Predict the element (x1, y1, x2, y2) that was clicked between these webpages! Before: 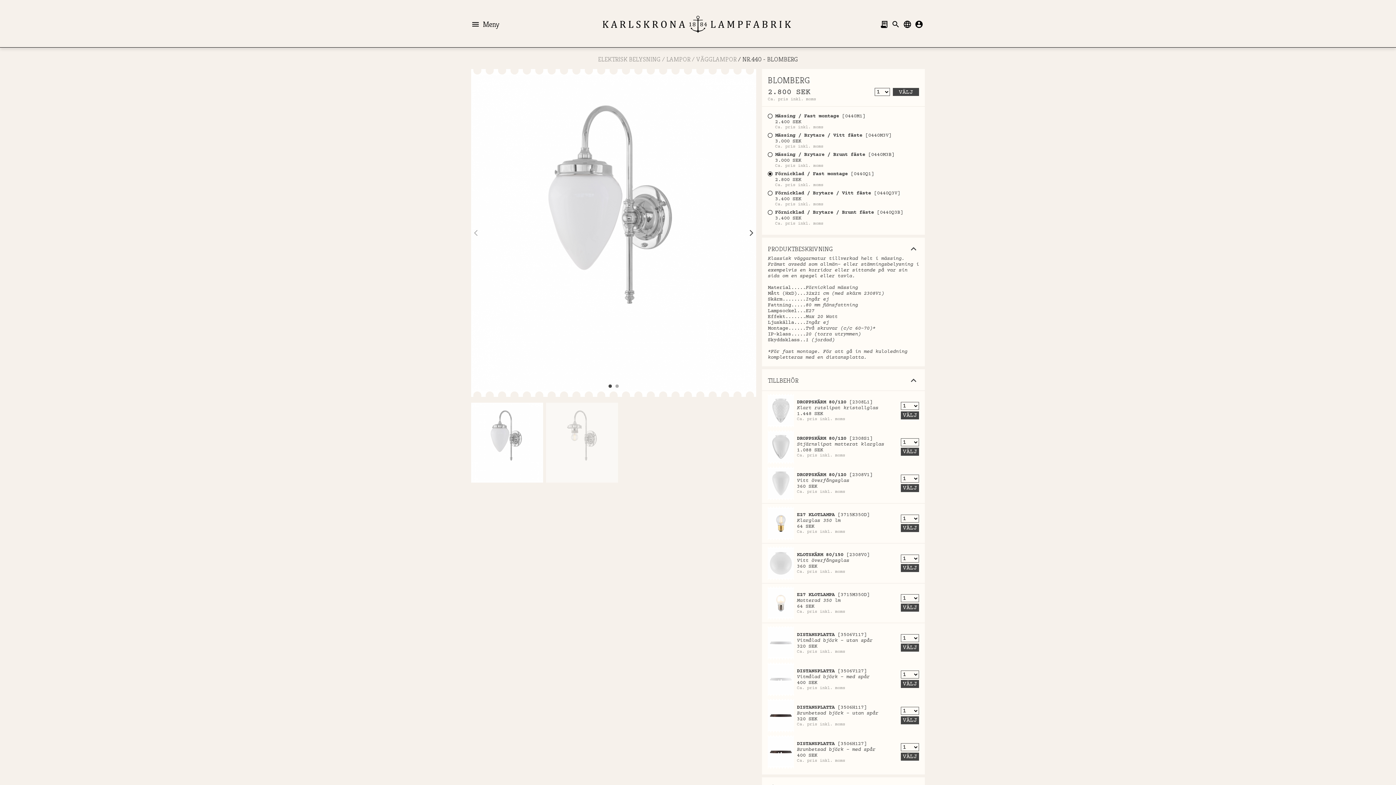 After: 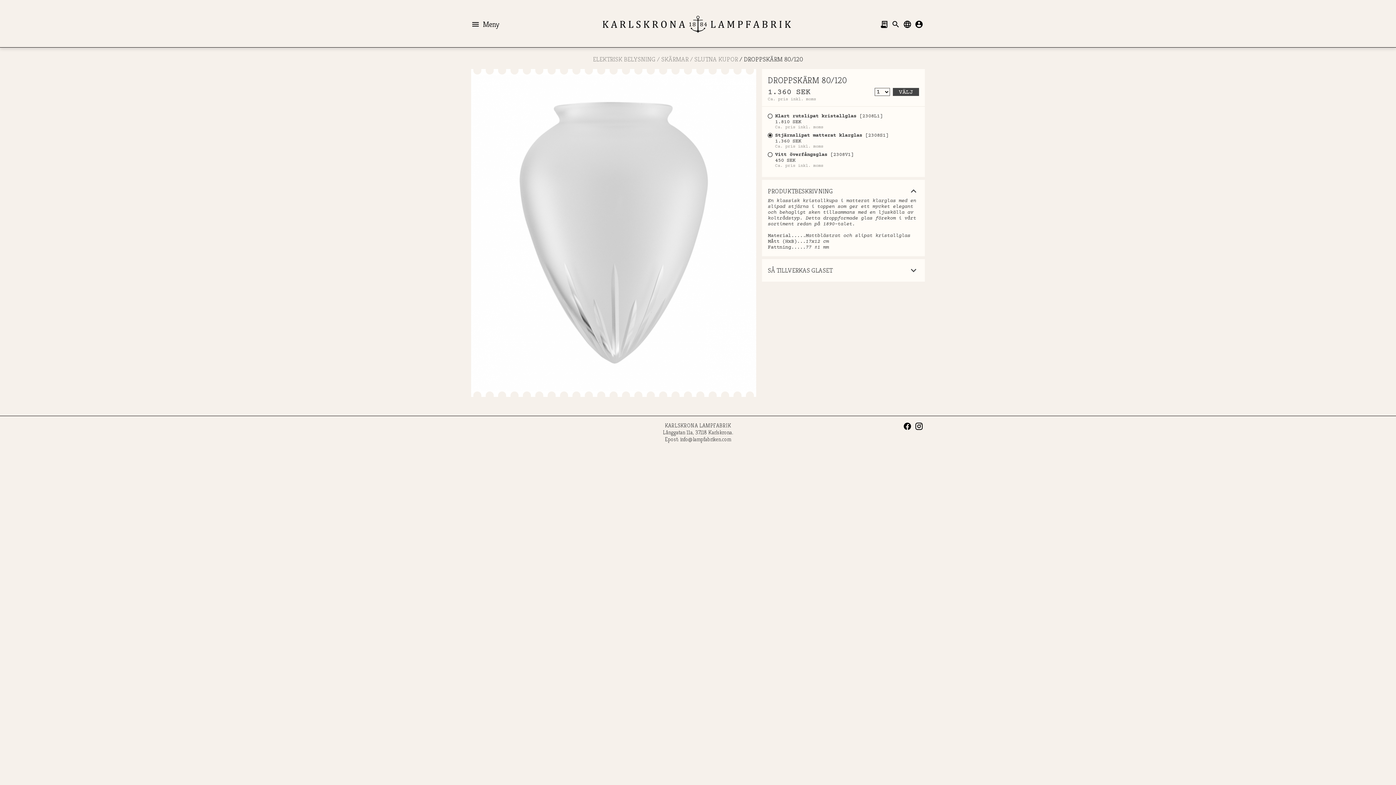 Action: bbox: (797, 436, 898, 458) label: DROPPSKÄRM 80/120 [2308S1]
Stjärnslipat matterat klarglas
1.088 SEK
Ca. pris inkl. moms